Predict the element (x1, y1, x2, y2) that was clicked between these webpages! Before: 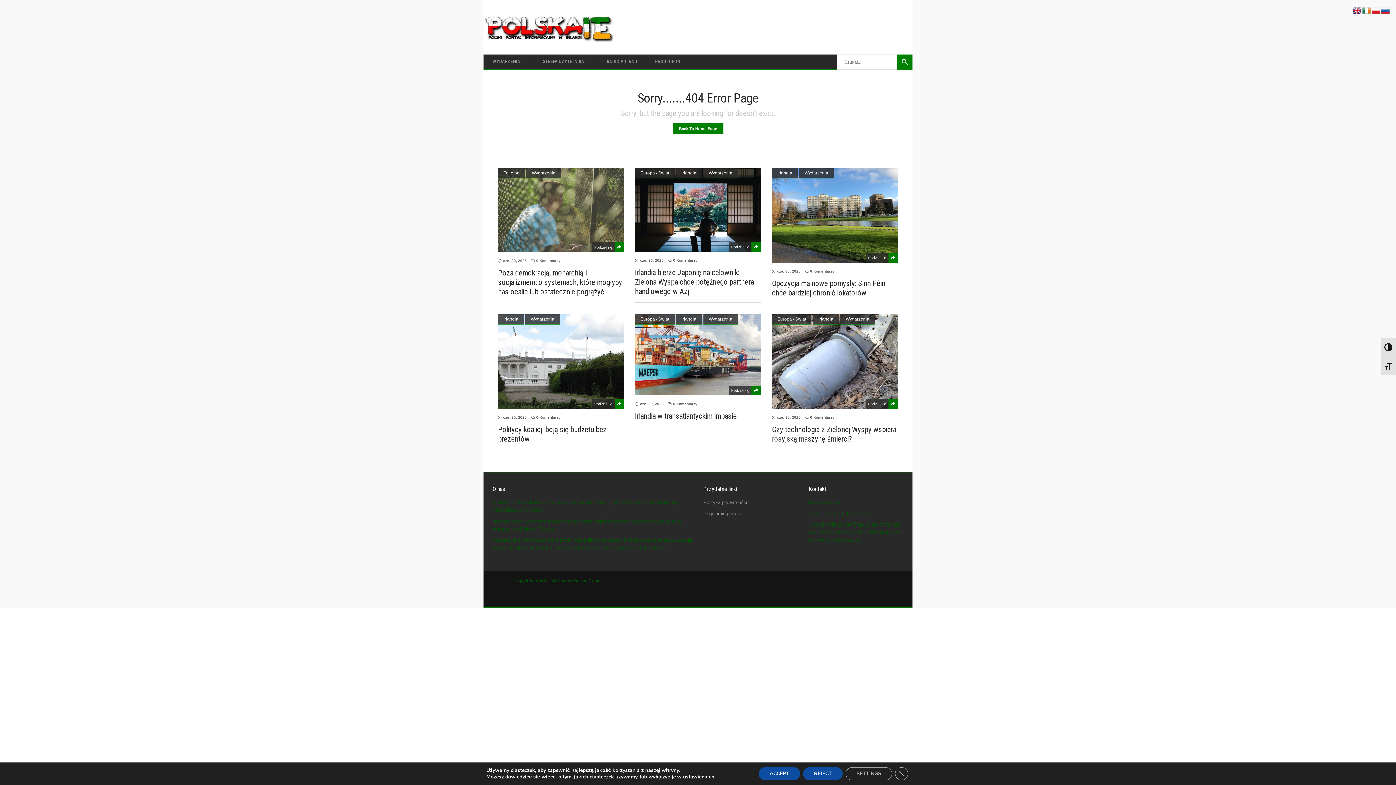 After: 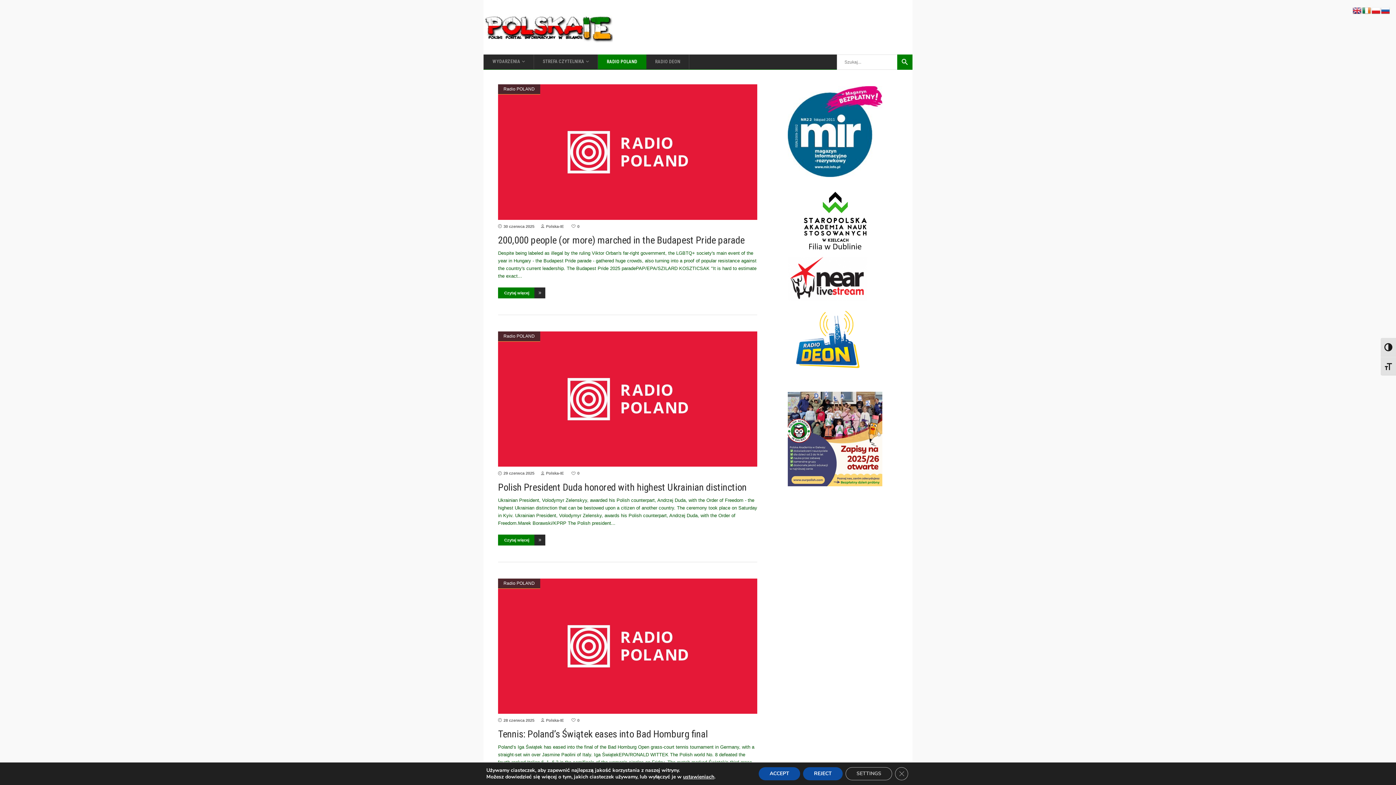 Action: label: RADIO POLAND bbox: (598, 54, 646, 69)